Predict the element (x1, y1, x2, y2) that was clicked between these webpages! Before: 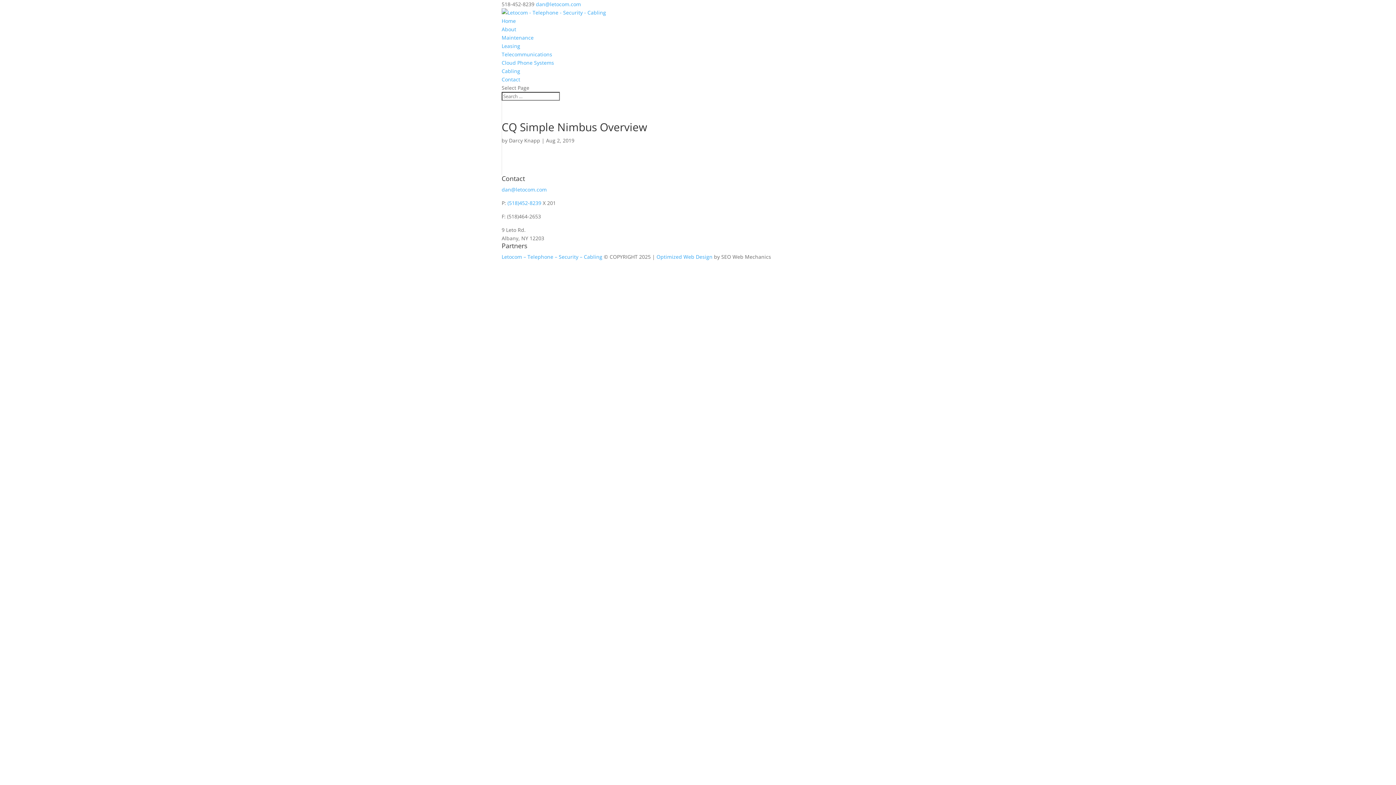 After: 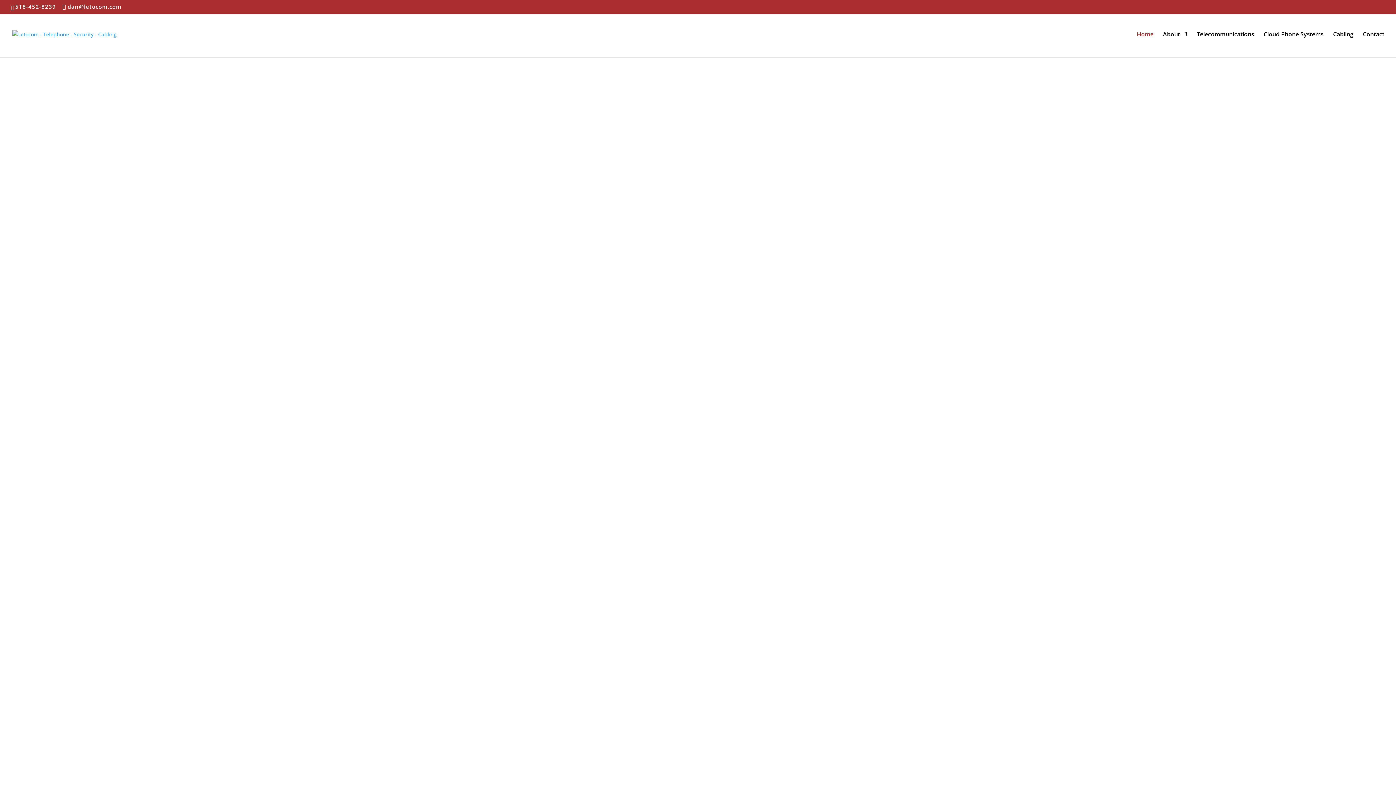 Action: bbox: (501, 17, 516, 24) label: Home